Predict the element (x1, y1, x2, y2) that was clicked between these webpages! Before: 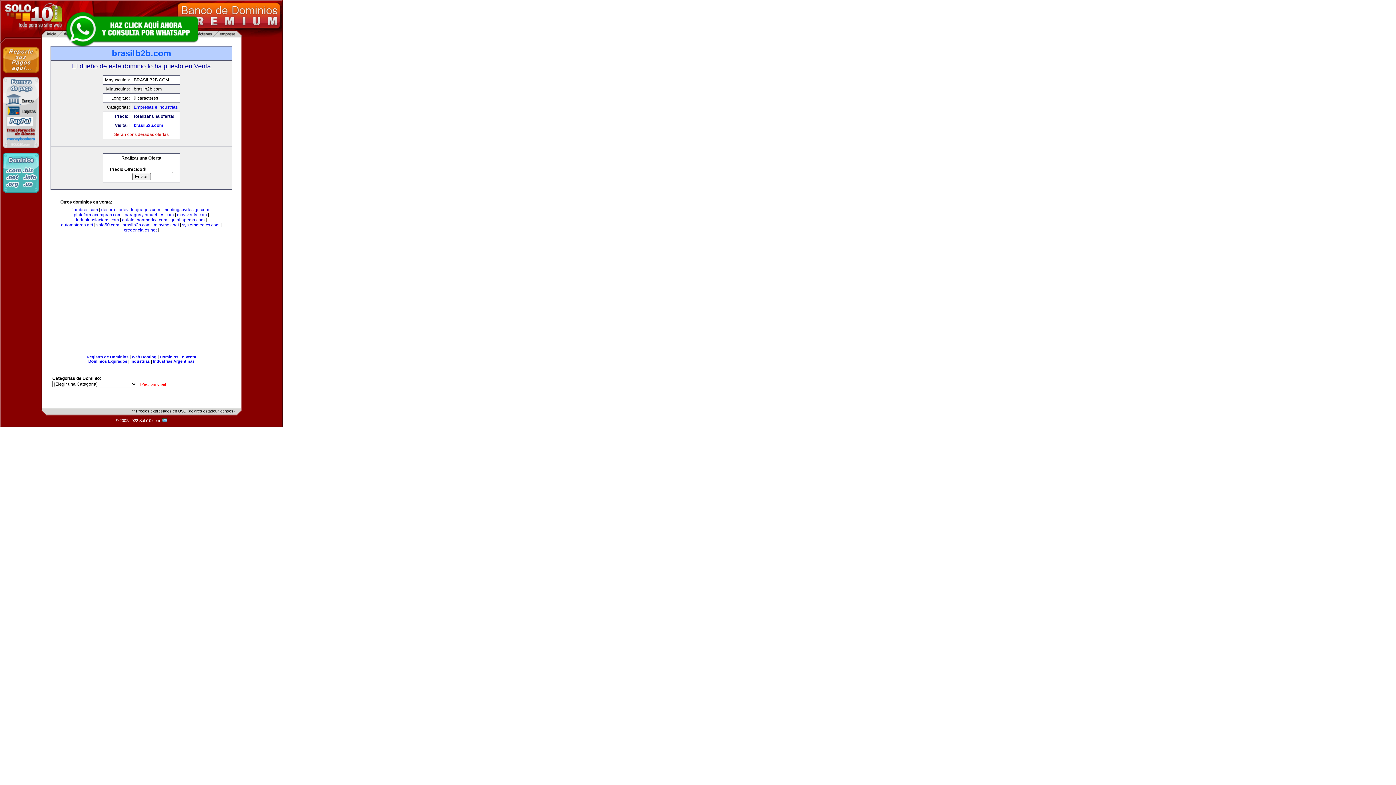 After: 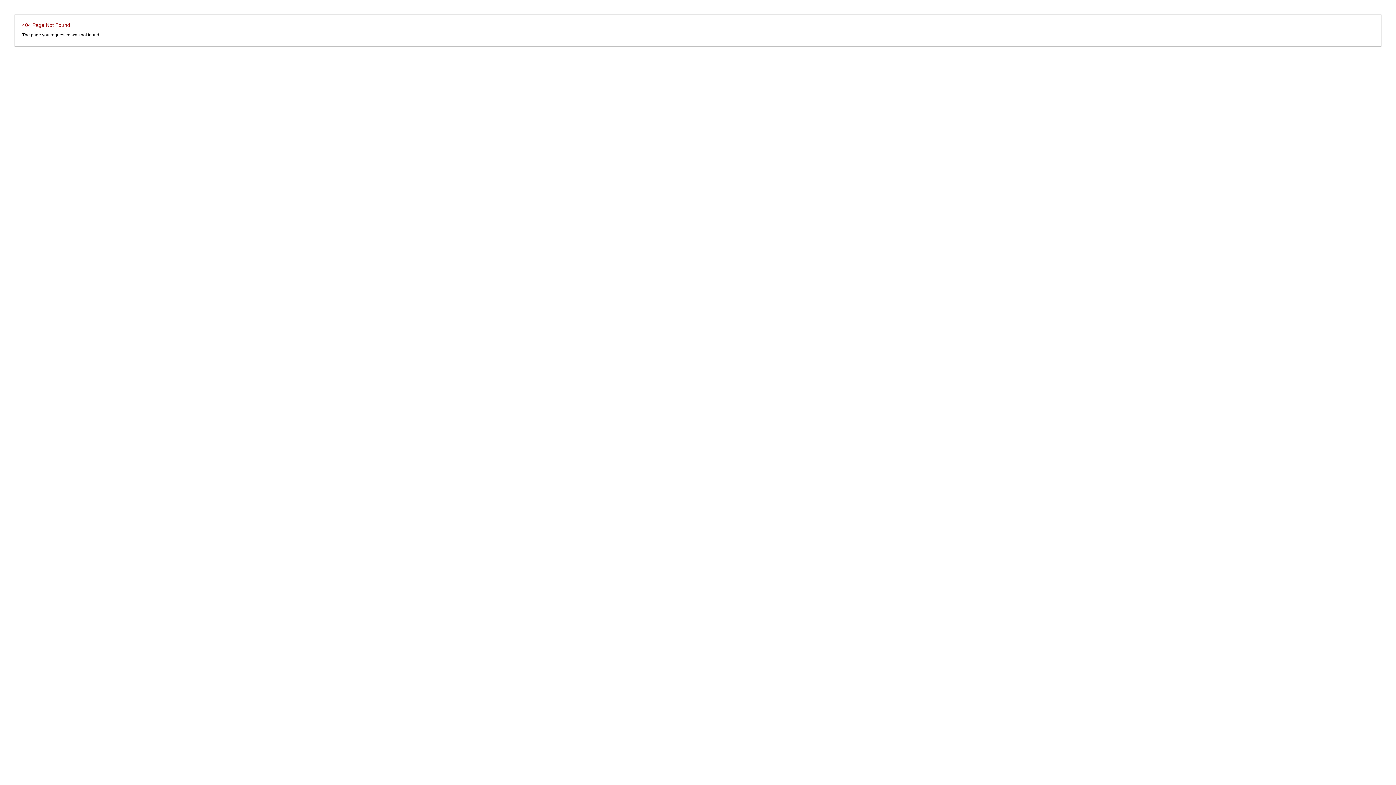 Action: bbox: (88, 359, 127, 363) label: Dominios Expirados